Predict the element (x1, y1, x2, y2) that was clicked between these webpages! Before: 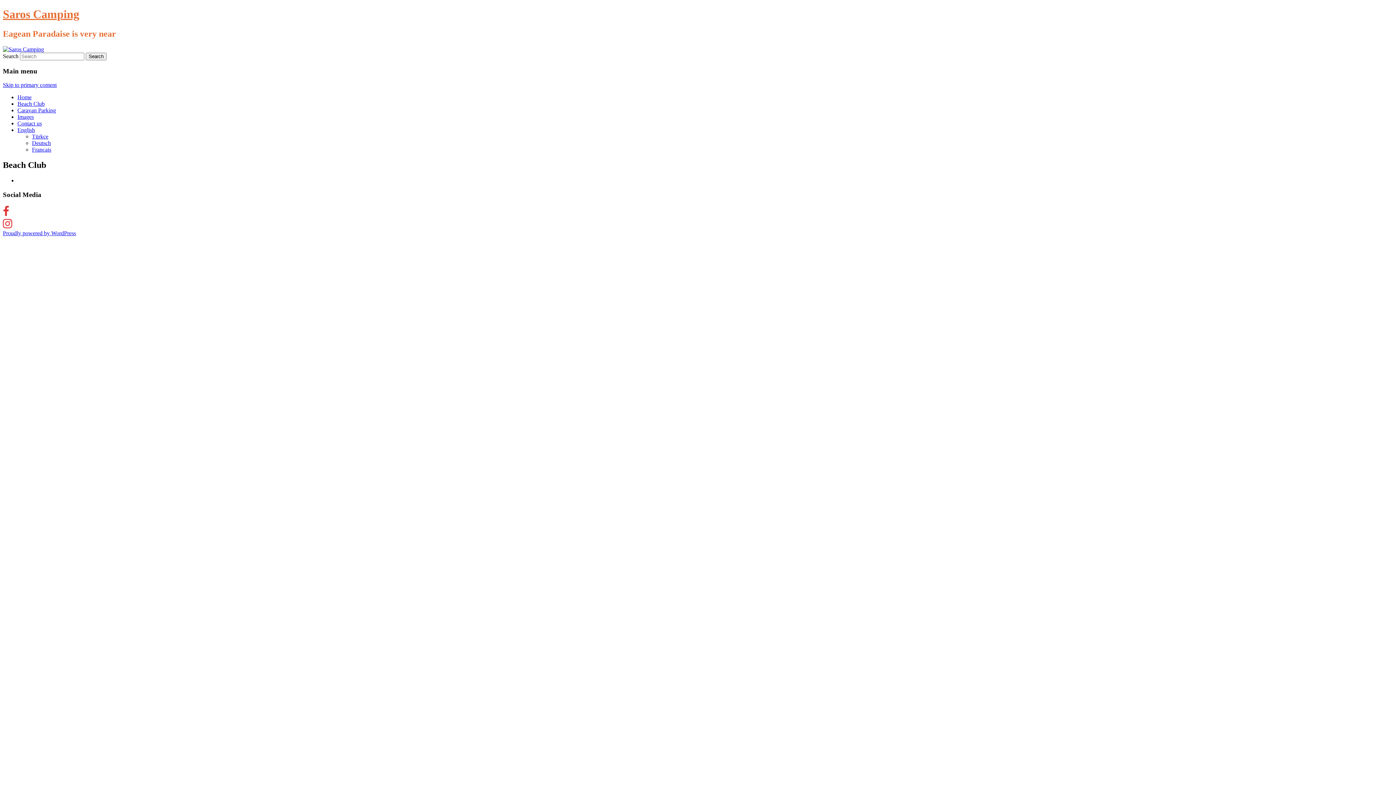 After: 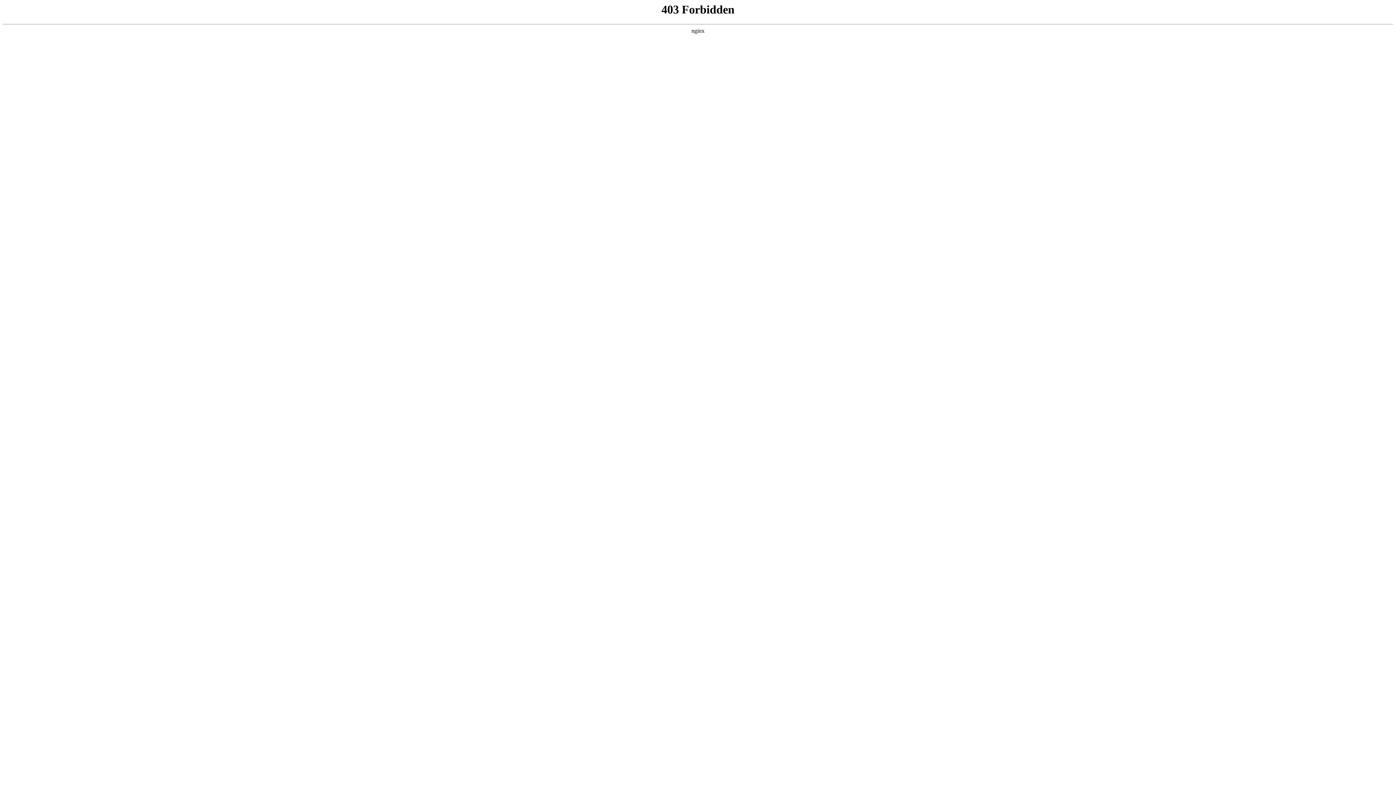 Action: bbox: (2, 230, 76, 236) label: Proudly powered by WordPress